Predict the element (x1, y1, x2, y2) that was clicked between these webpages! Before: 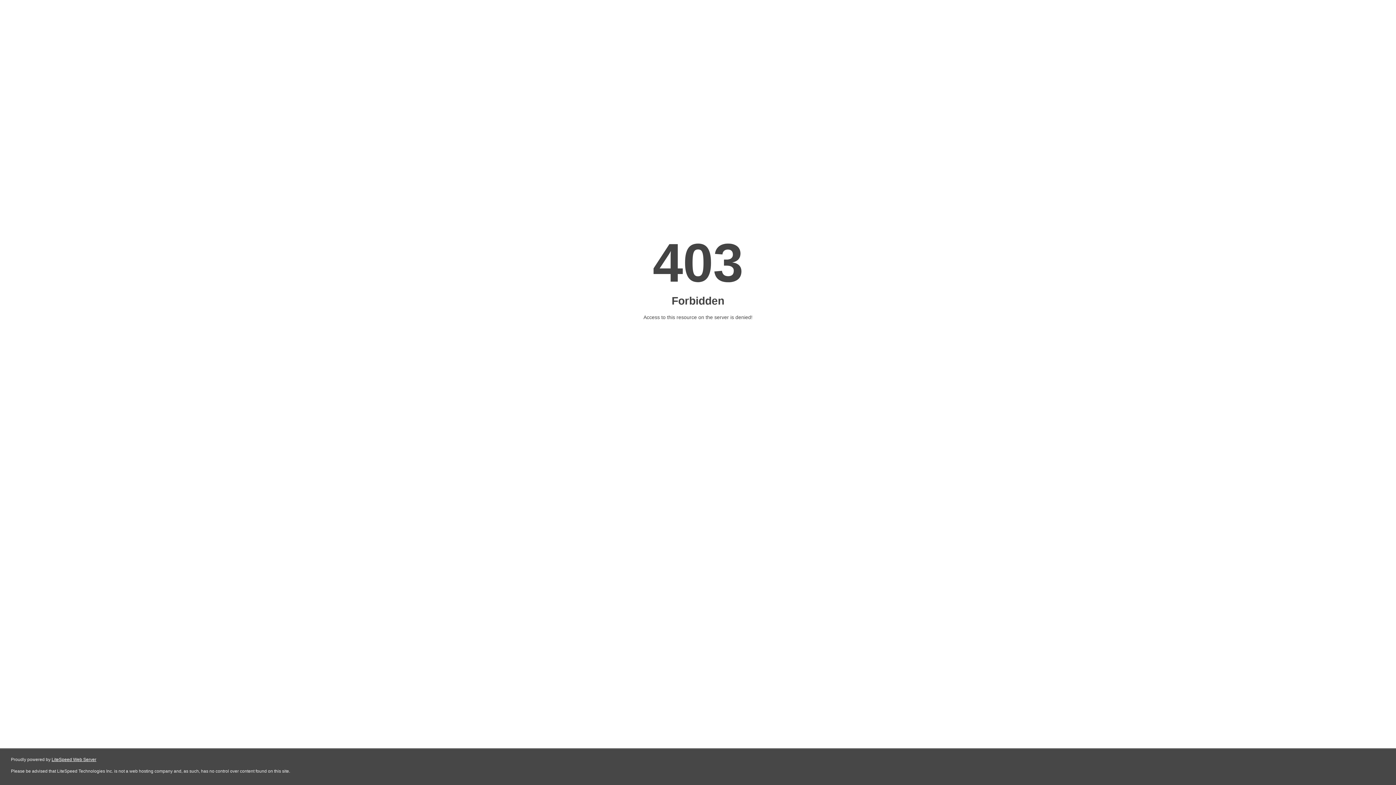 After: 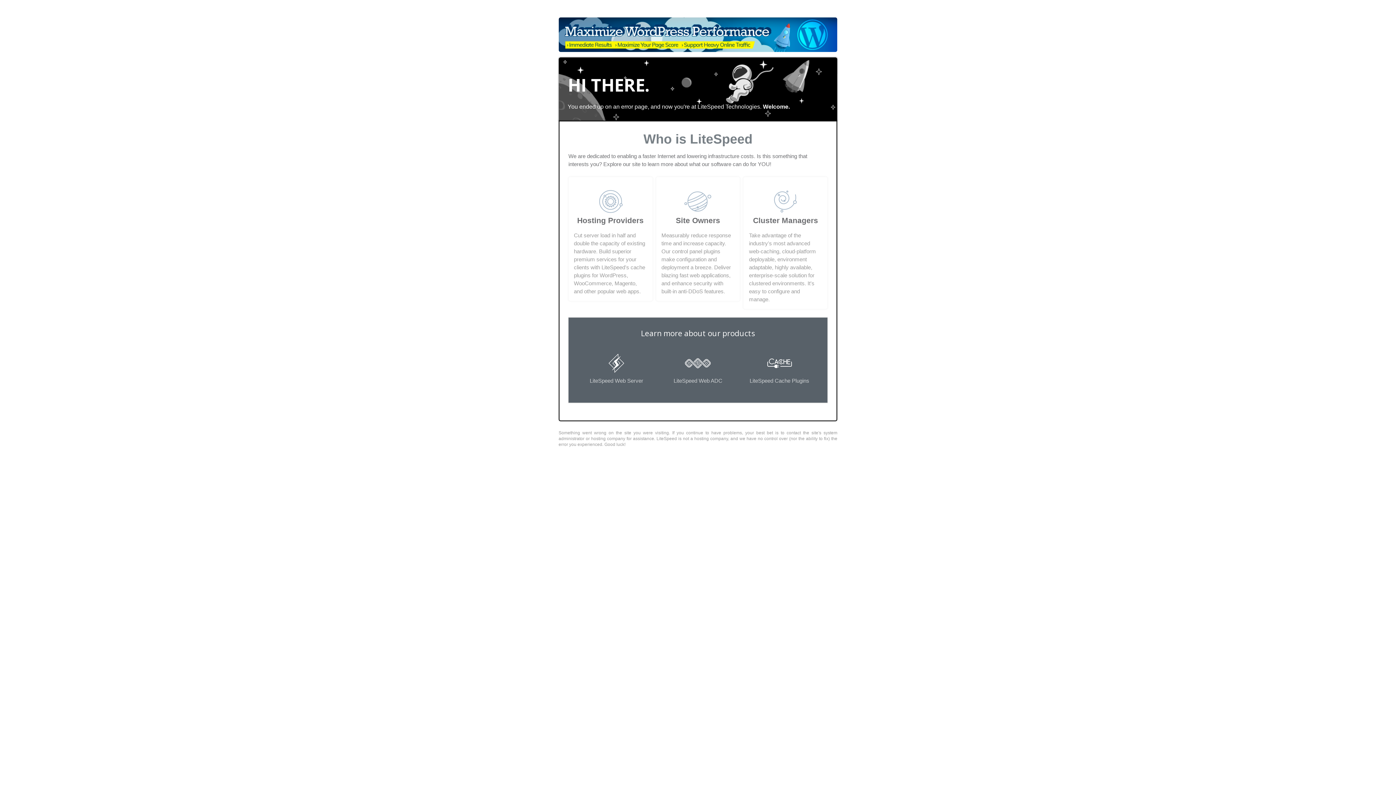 Action: label: LiteSpeed Web Server bbox: (51, 757, 96, 762)